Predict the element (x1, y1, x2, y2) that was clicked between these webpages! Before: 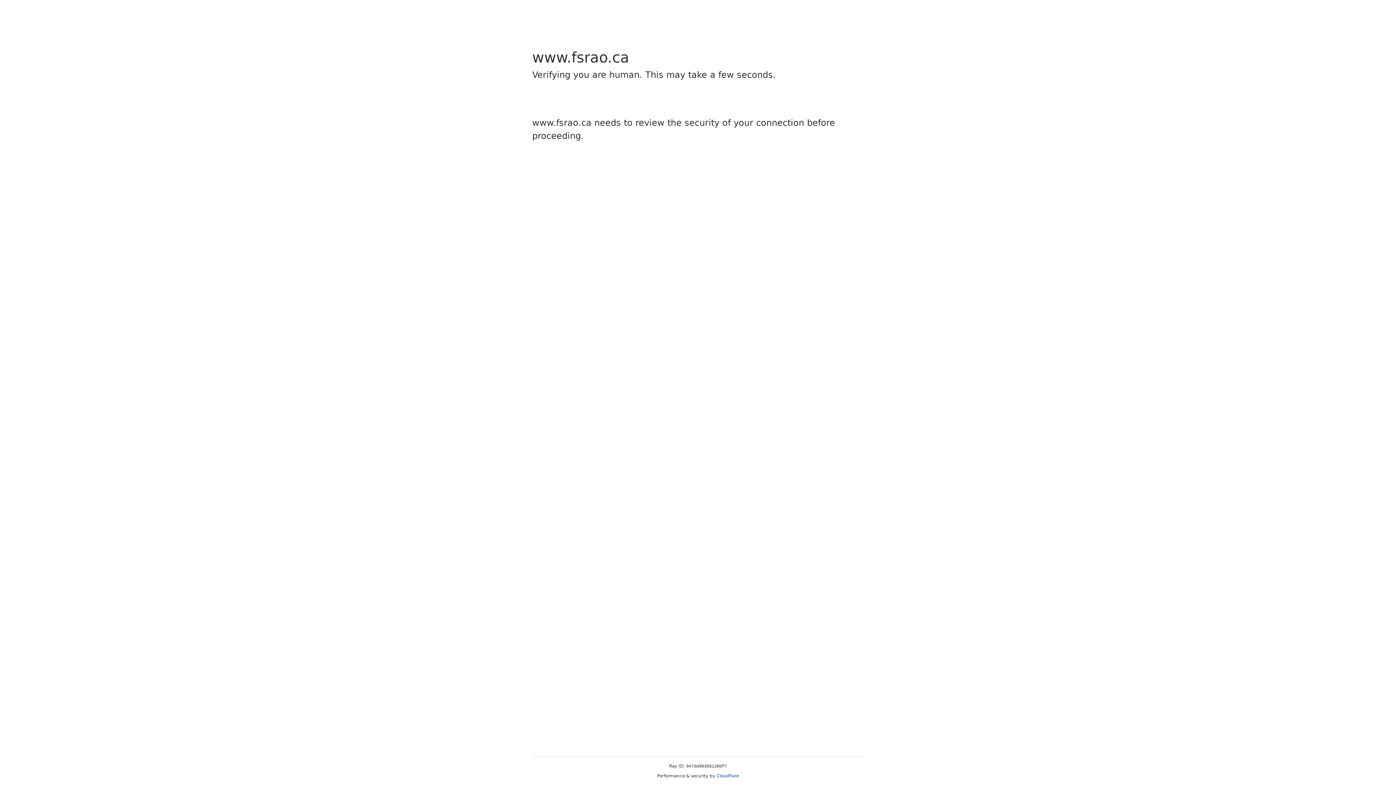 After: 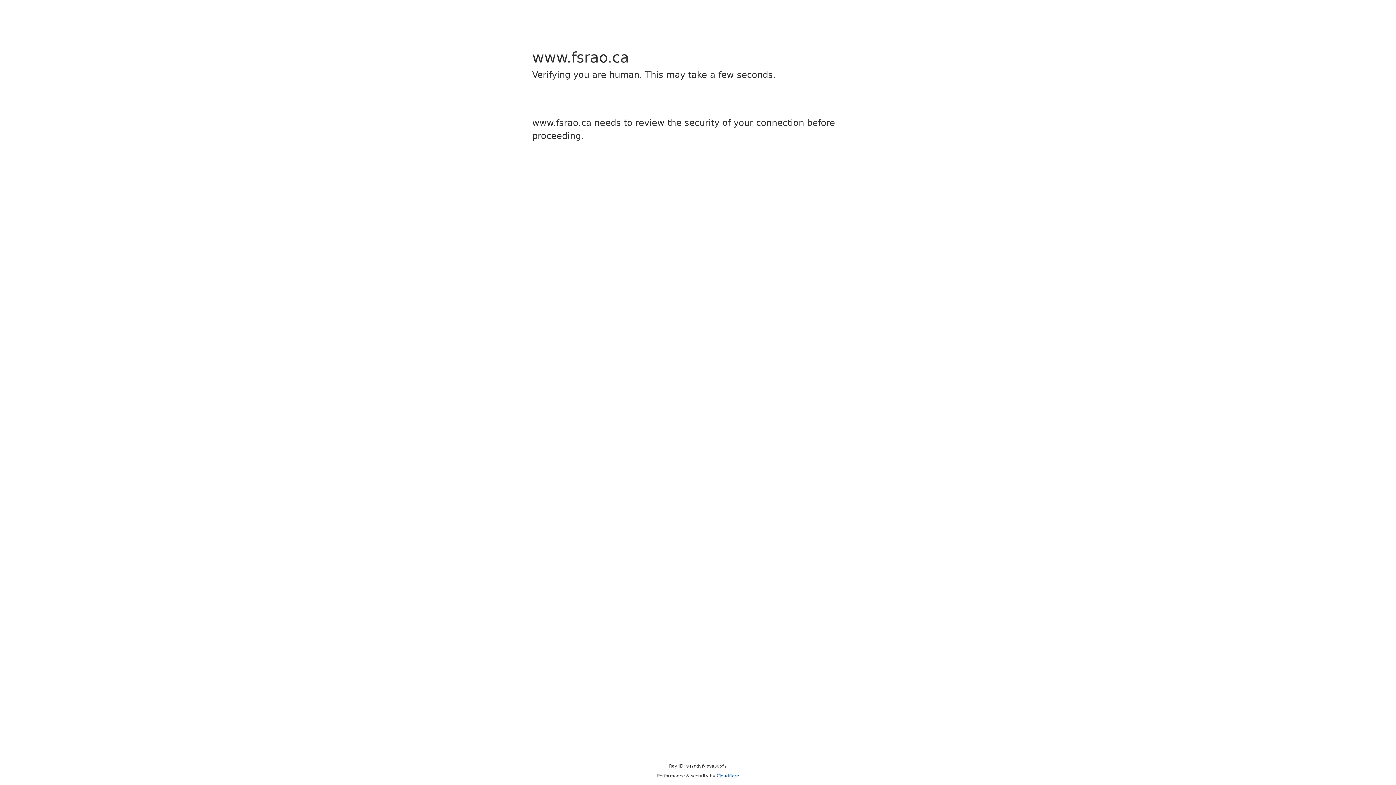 Action: bbox: (716, 773, 739, 778) label: Cloudflare